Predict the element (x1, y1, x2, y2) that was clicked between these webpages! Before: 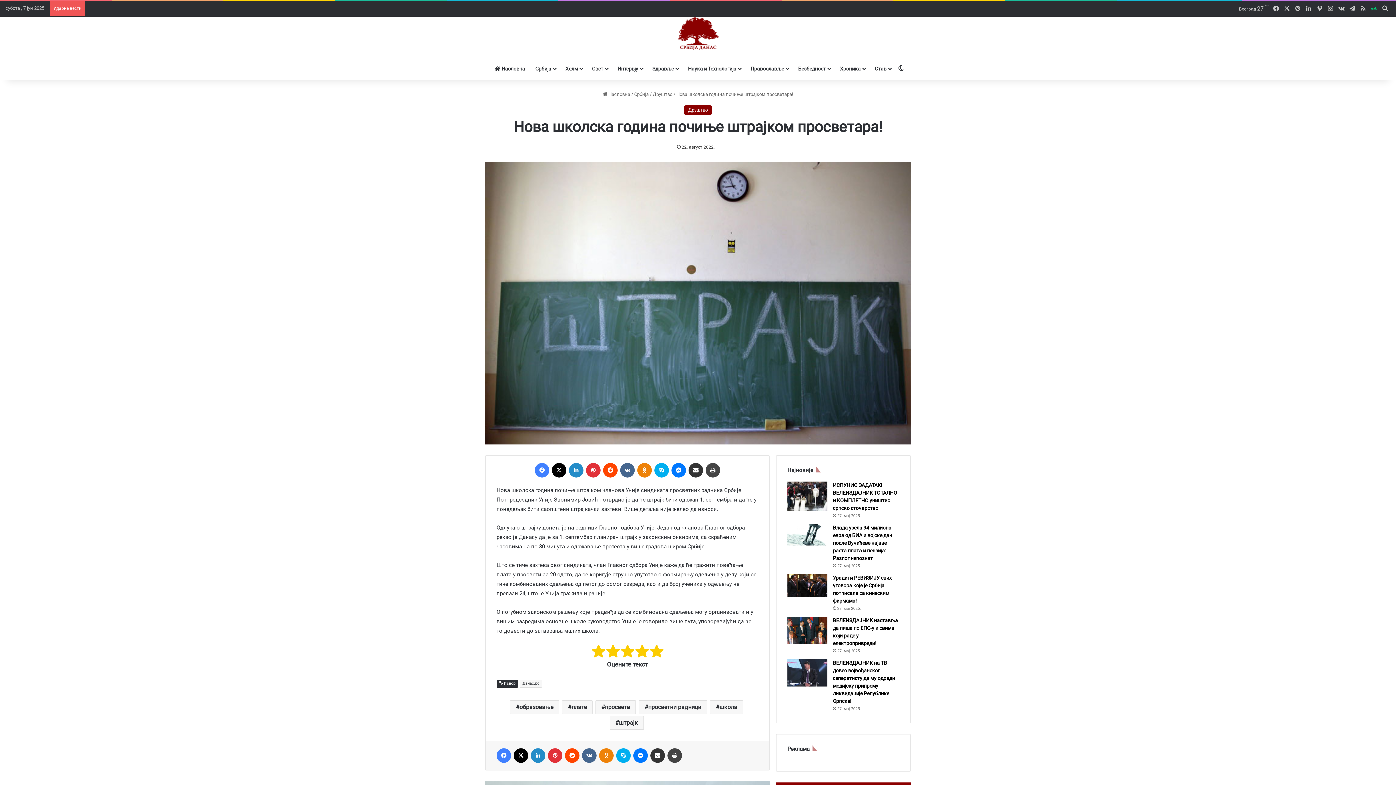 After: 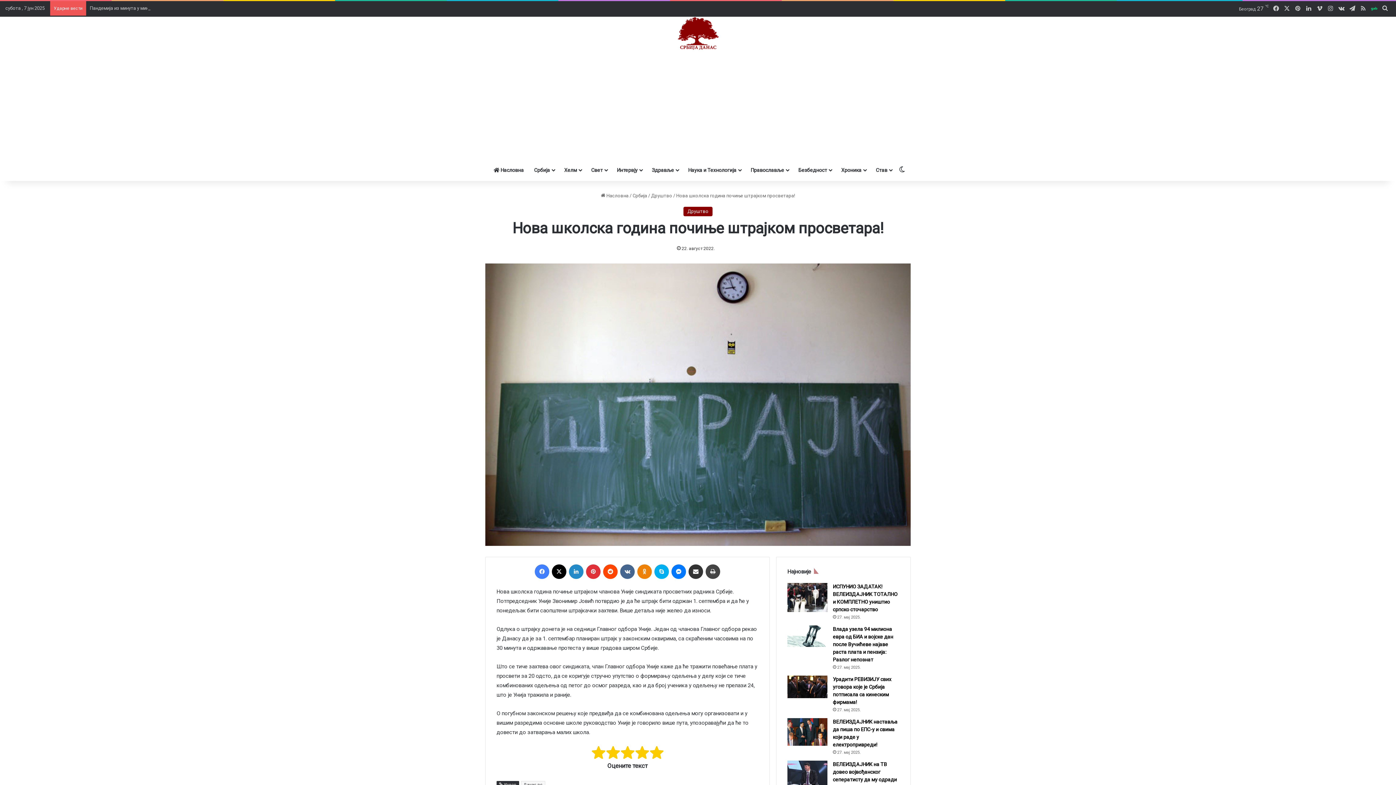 Action: label: X bbox: (513, 748, 528, 763)